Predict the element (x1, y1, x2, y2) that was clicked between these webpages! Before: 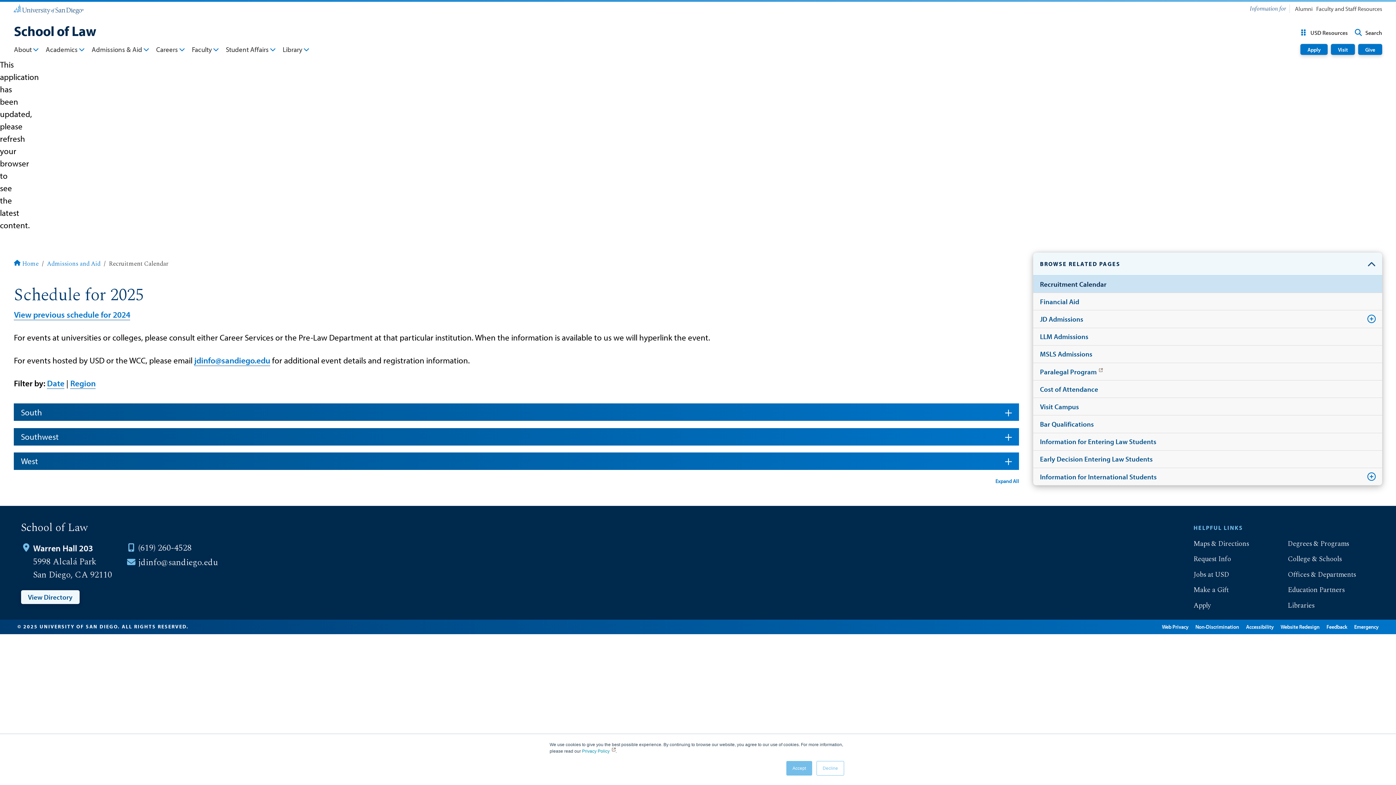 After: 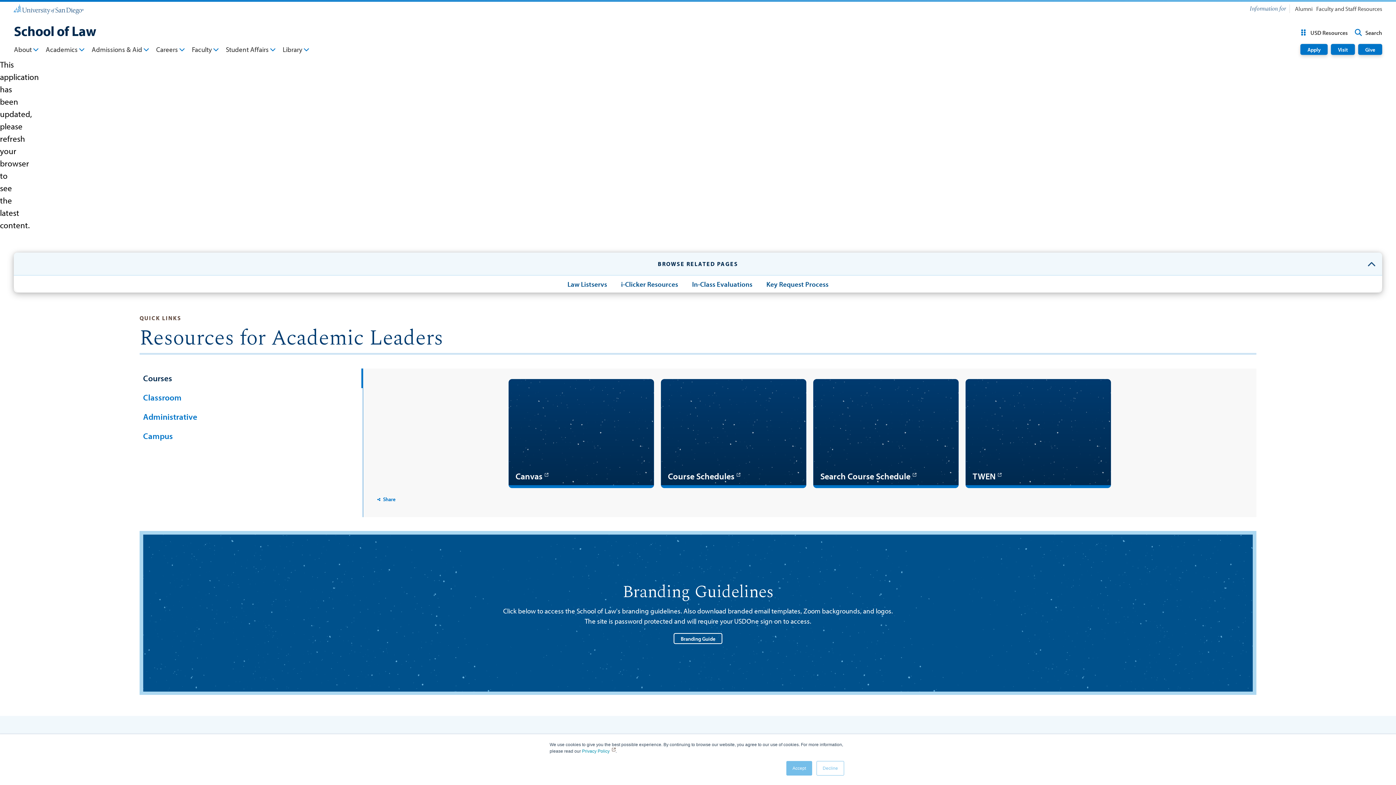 Action: label: Faculty and Staff Resources bbox: (1314, 4, 1384, 13)